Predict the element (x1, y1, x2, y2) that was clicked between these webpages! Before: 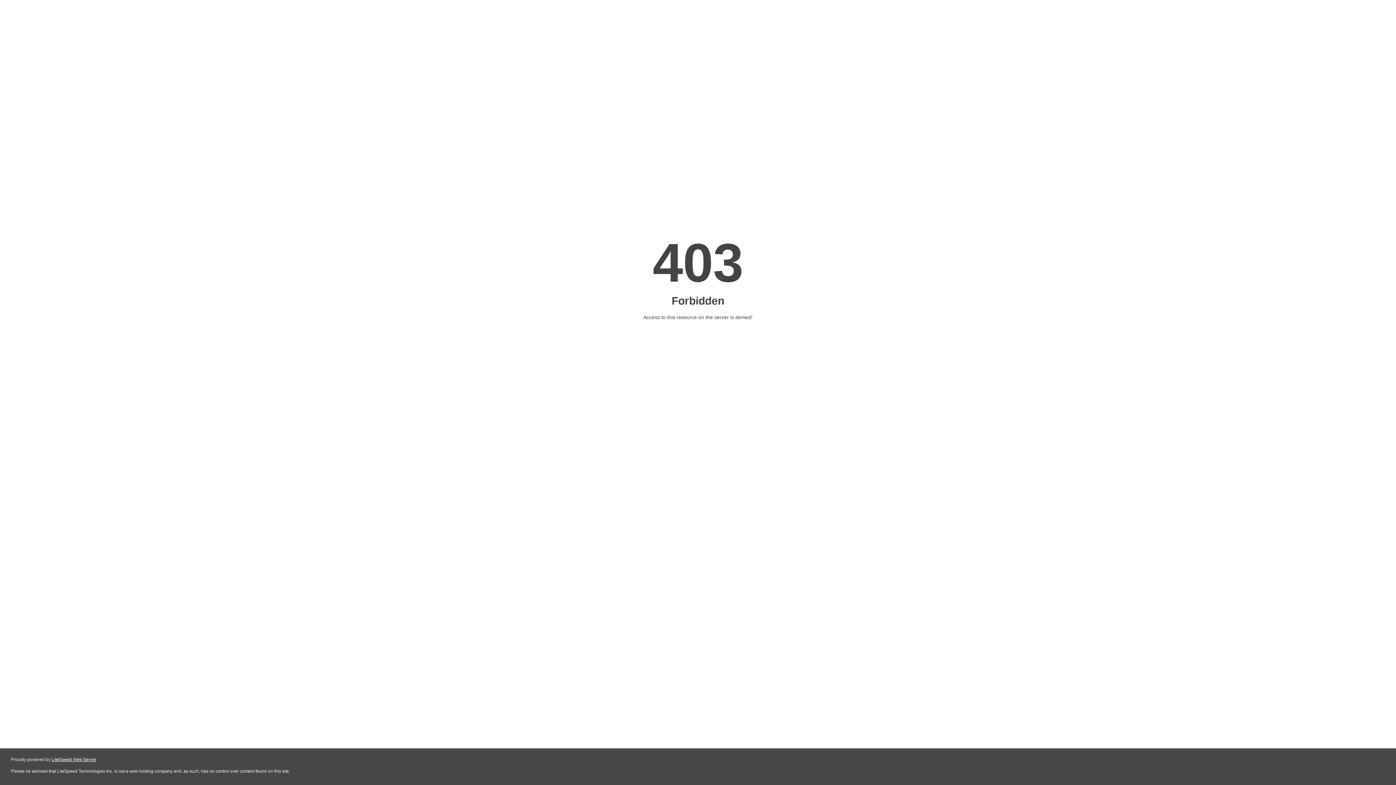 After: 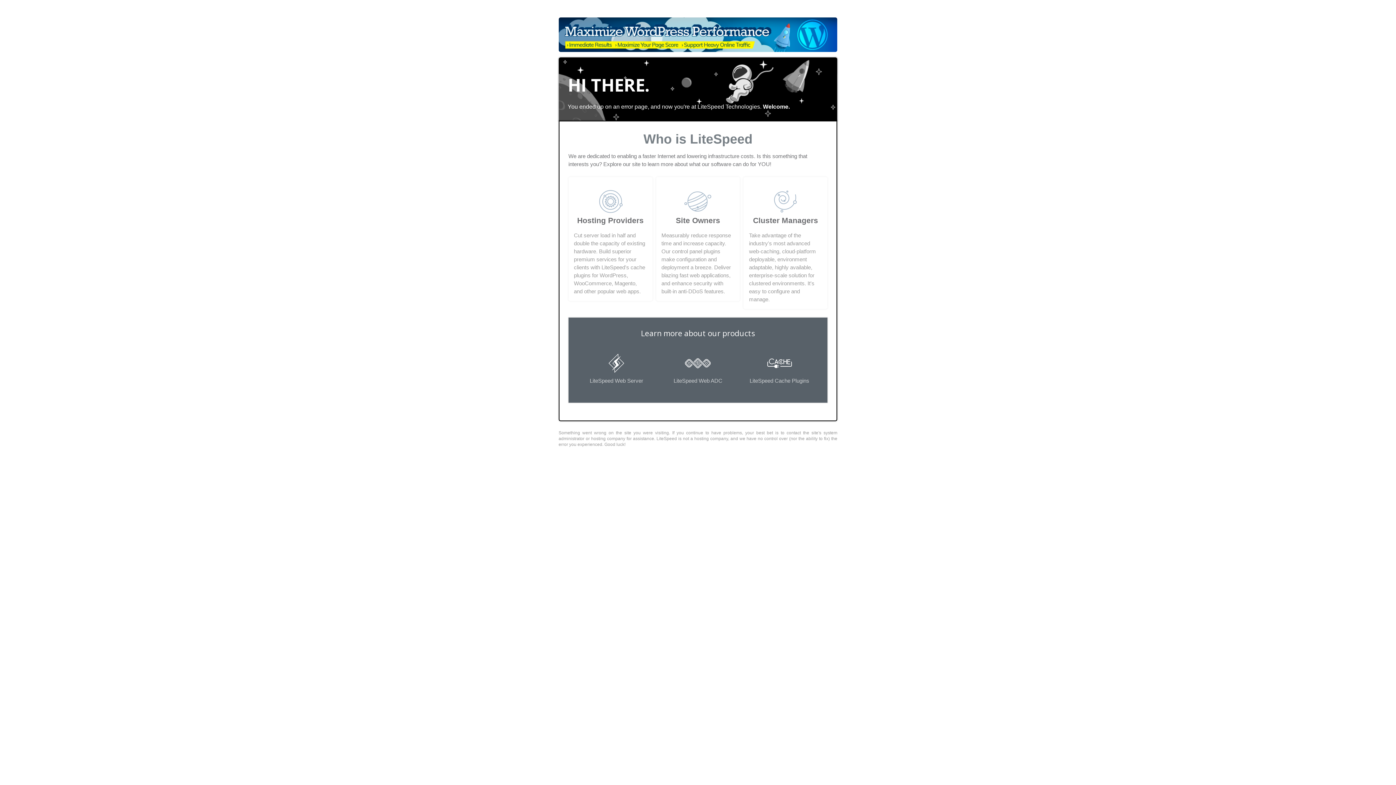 Action: bbox: (51, 757, 96, 762) label: LiteSpeed Web Server